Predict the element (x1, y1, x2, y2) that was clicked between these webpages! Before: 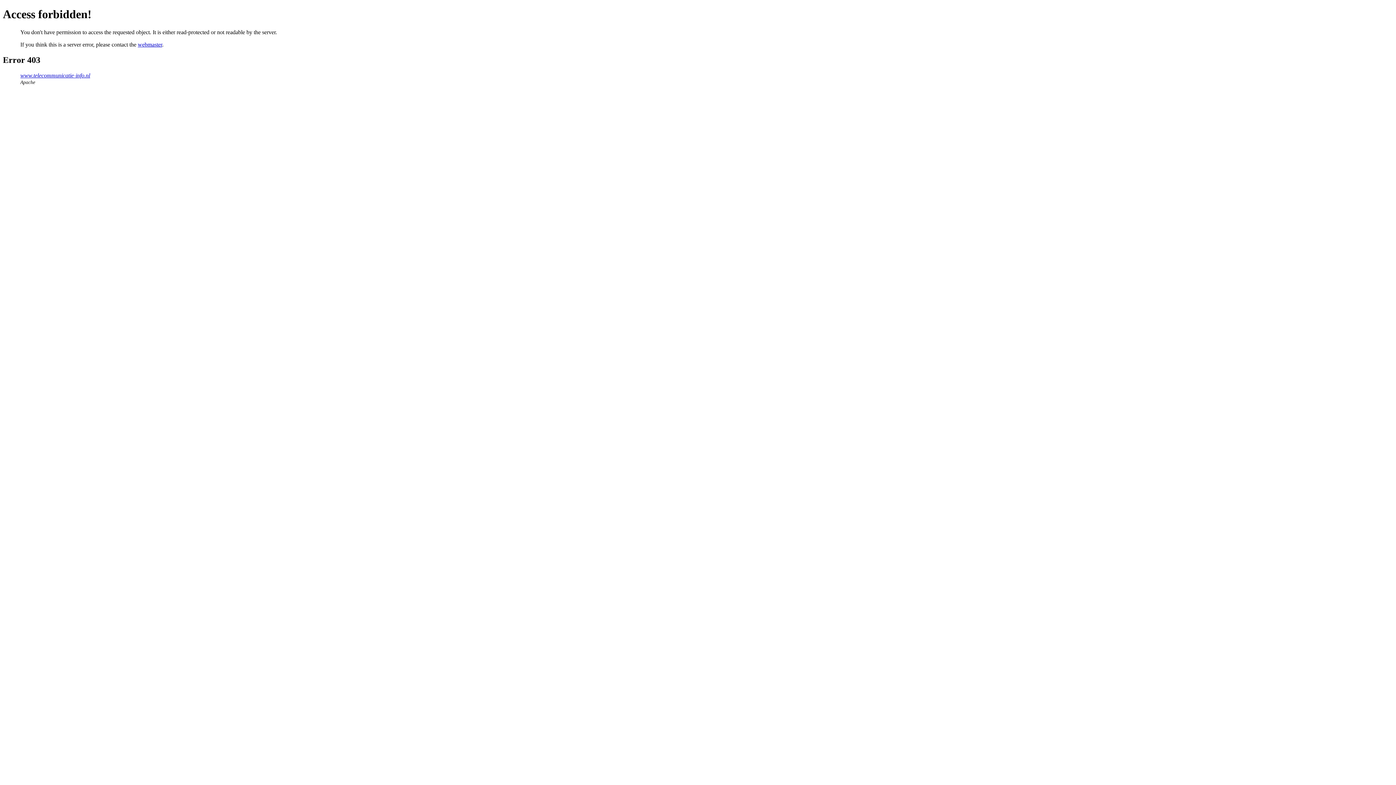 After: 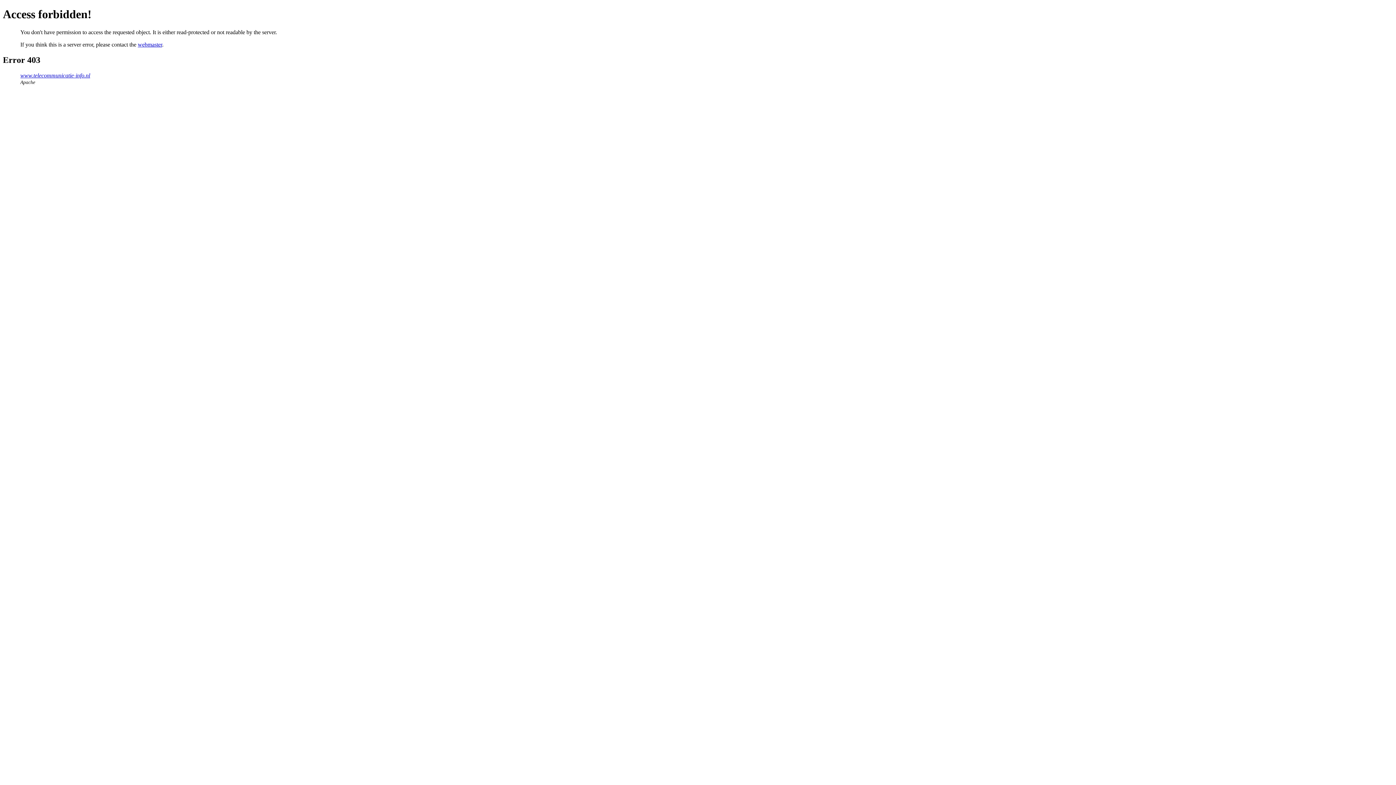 Action: label: webmaster bbox: (137, 41, 162, 47)